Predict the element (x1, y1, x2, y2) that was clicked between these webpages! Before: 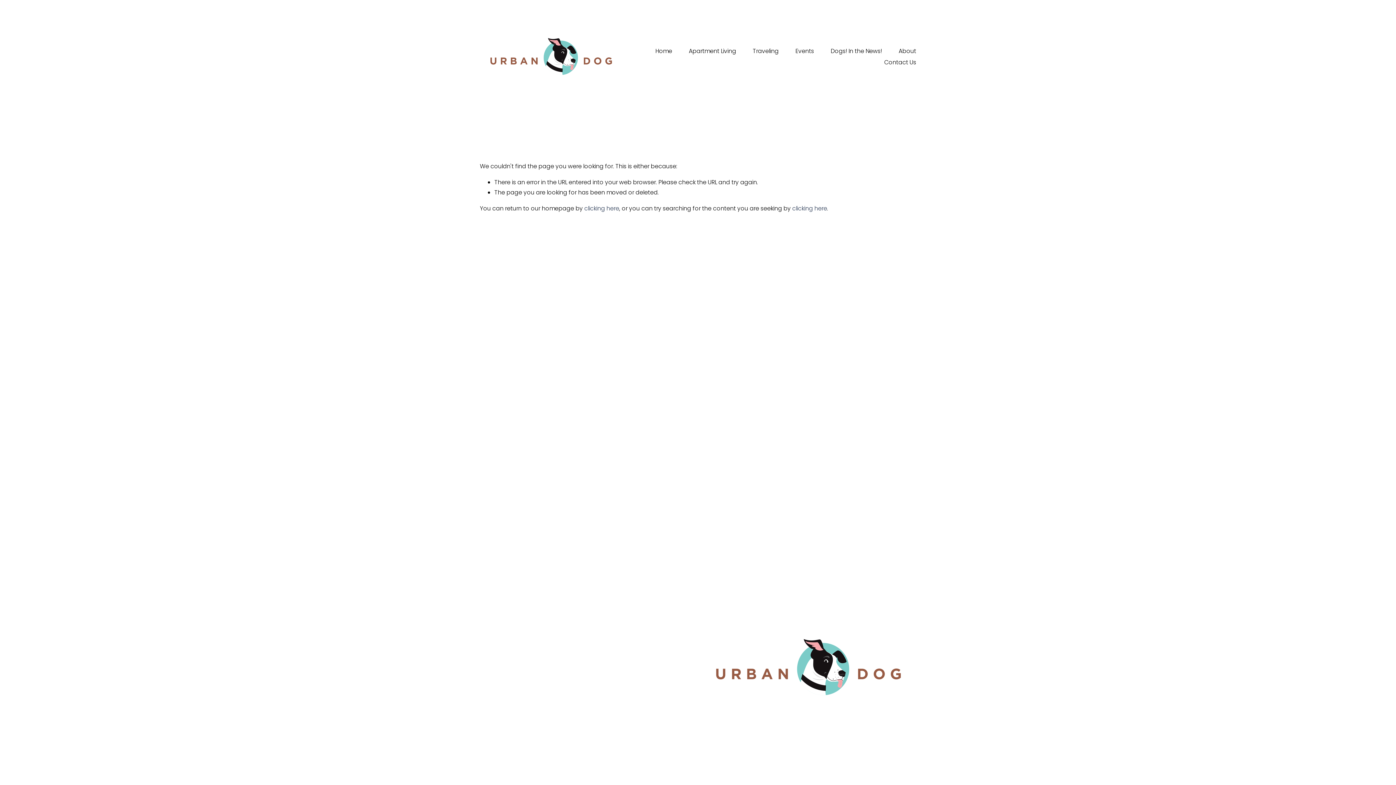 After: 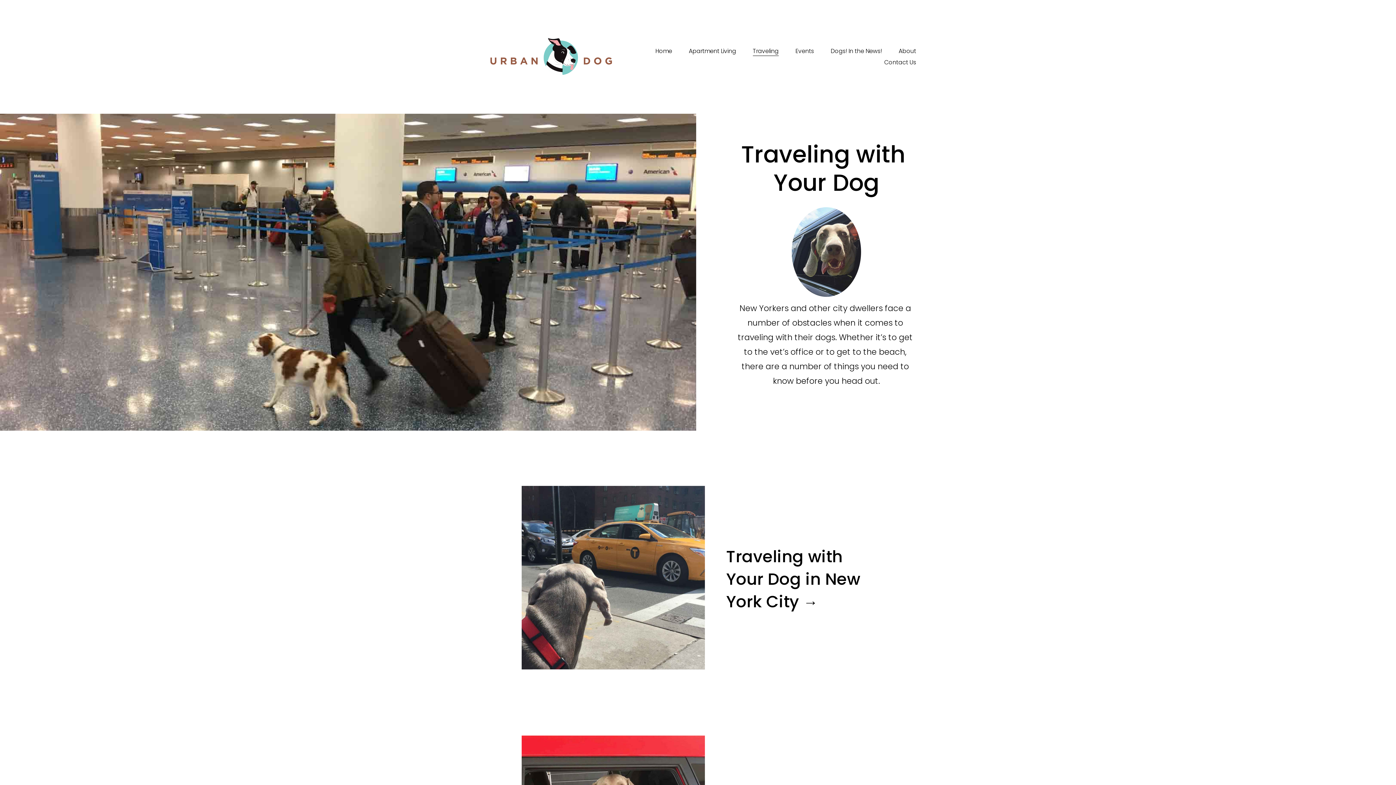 Action: bbox: (753, 45, 778, 56) label: Traveling